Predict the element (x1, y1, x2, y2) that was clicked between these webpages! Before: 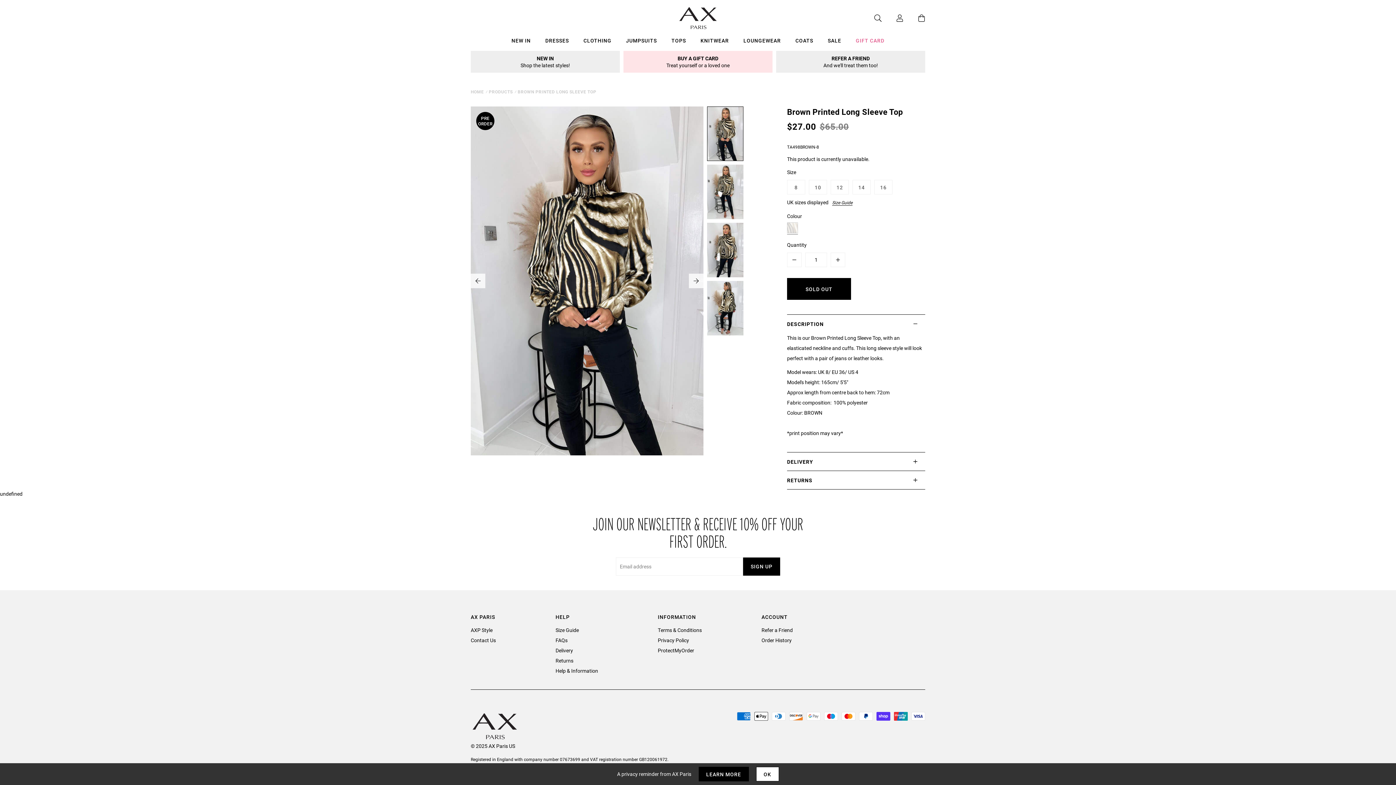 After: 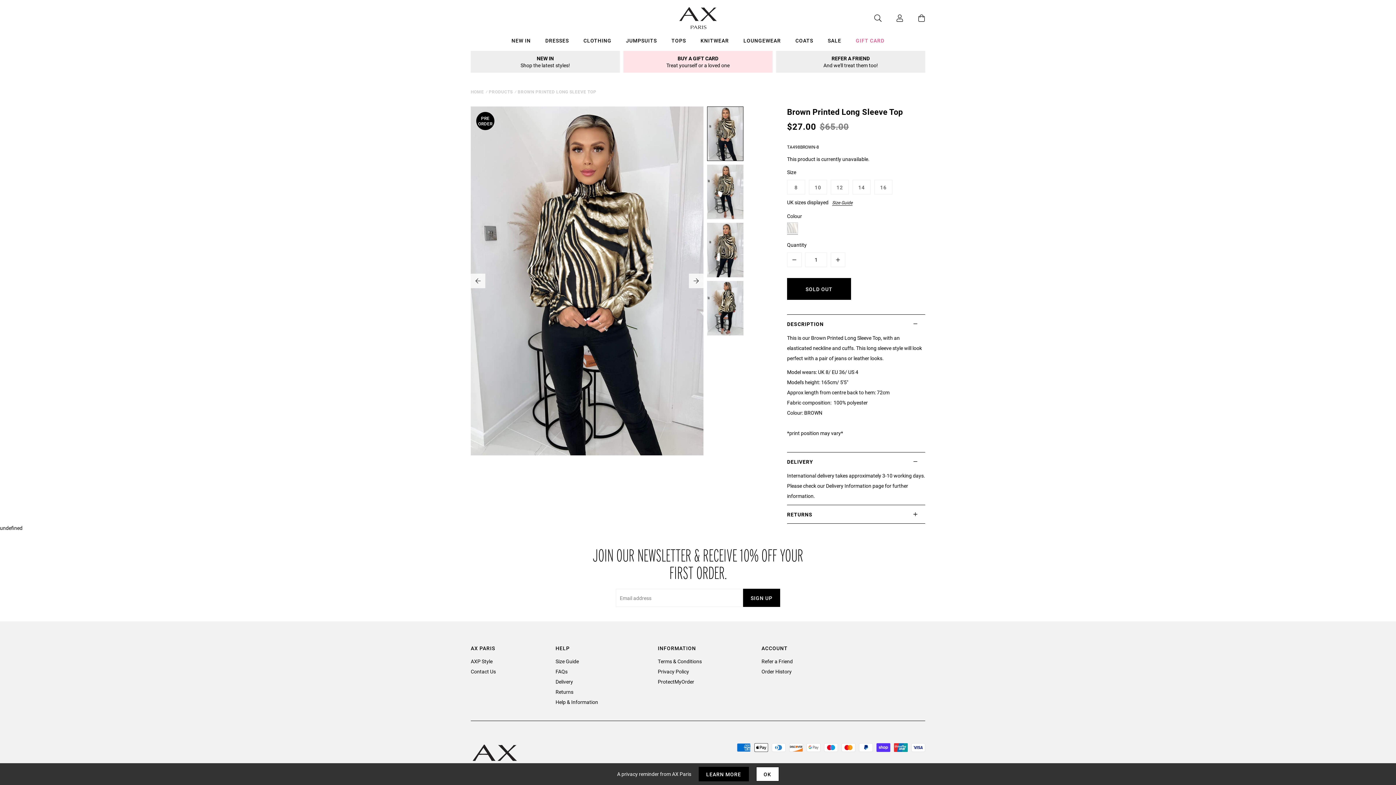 Action: bbox: (787, 452, 925, 470) label: DELIVERY